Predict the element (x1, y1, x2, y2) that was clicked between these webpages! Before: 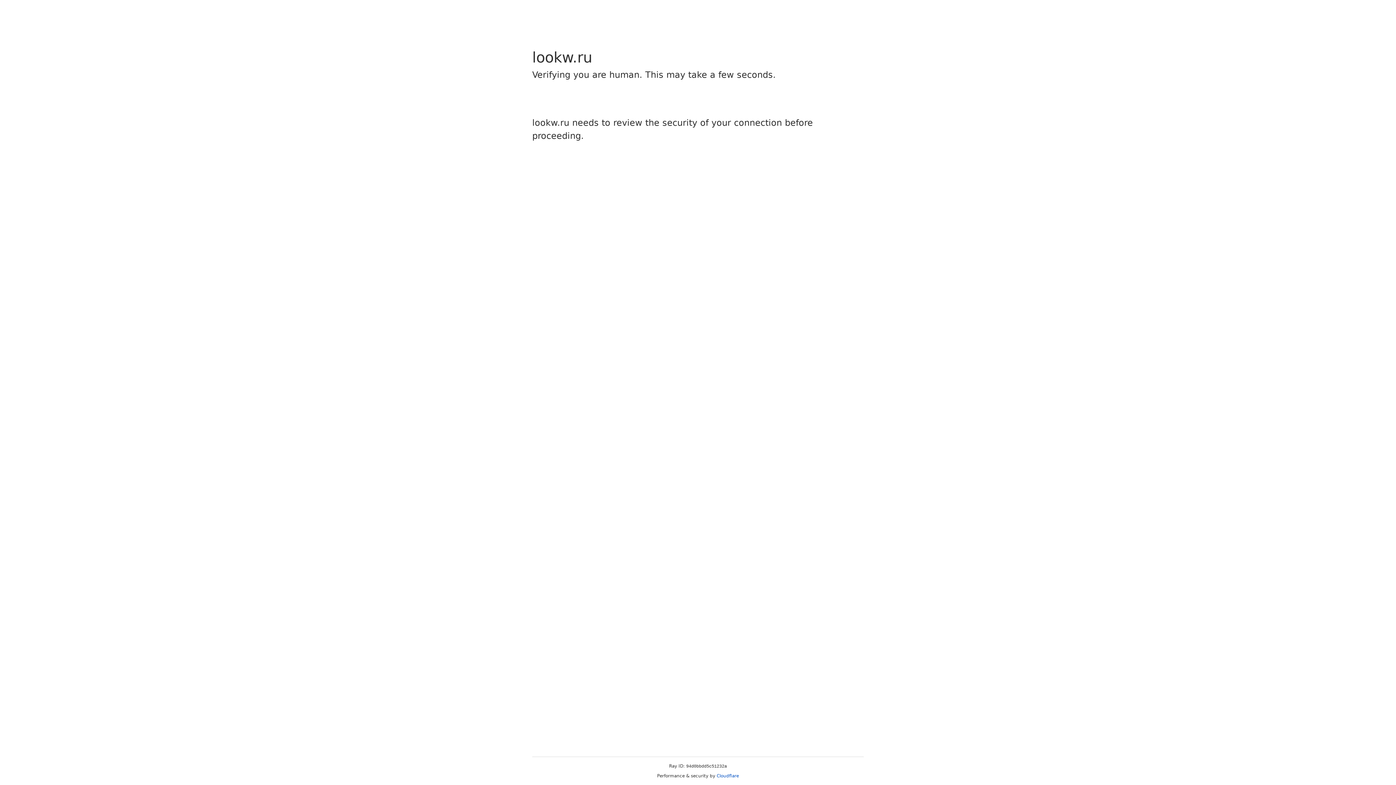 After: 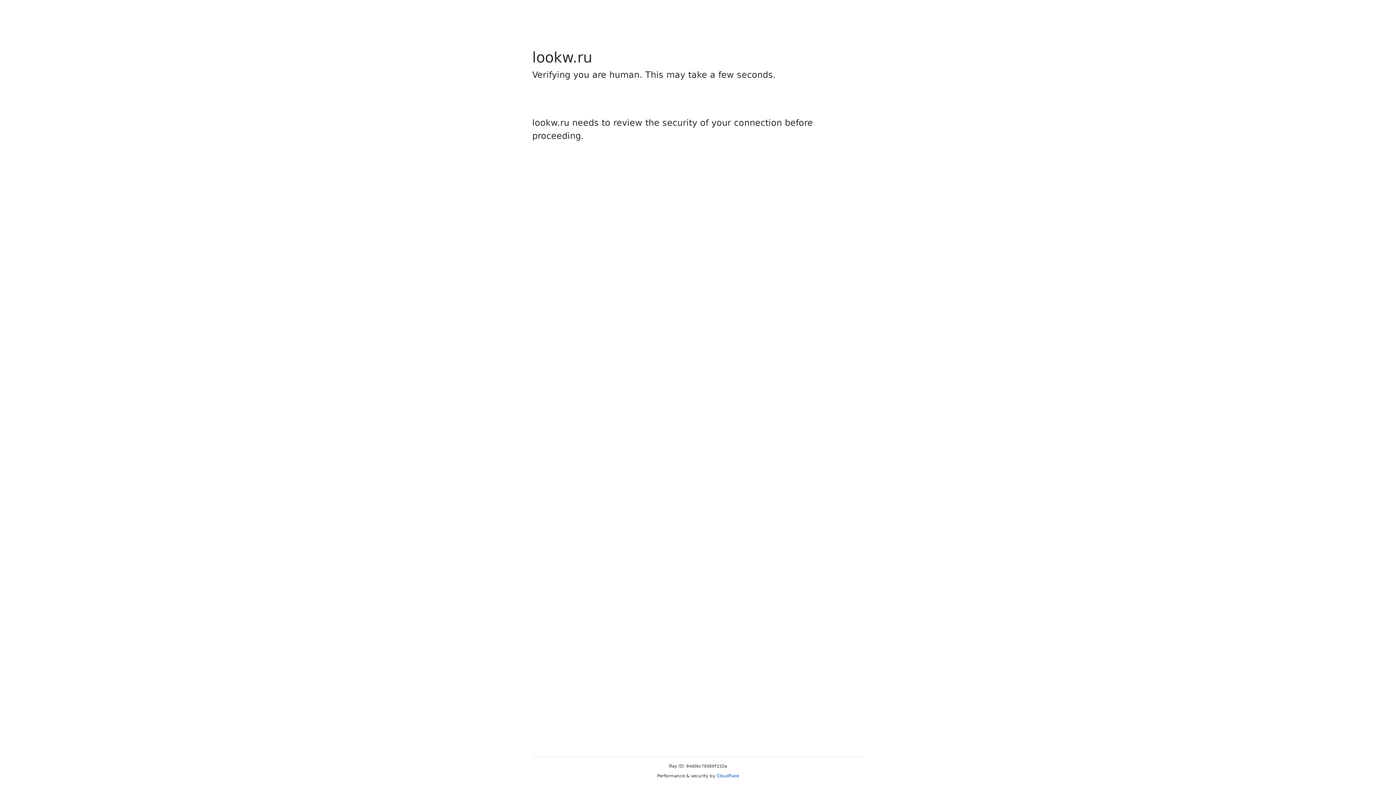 Action: label: Cloudflare bbox: (716, 773, 739, 778)